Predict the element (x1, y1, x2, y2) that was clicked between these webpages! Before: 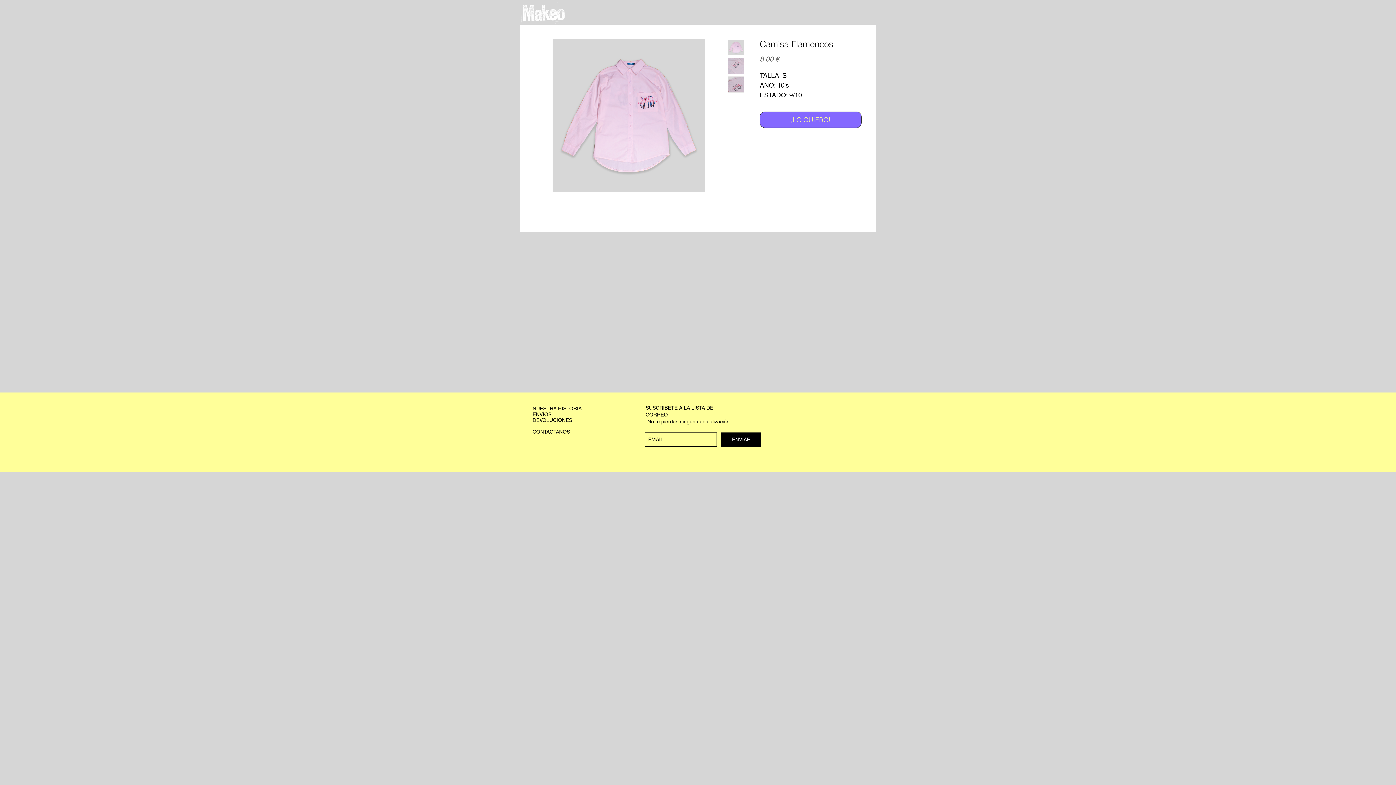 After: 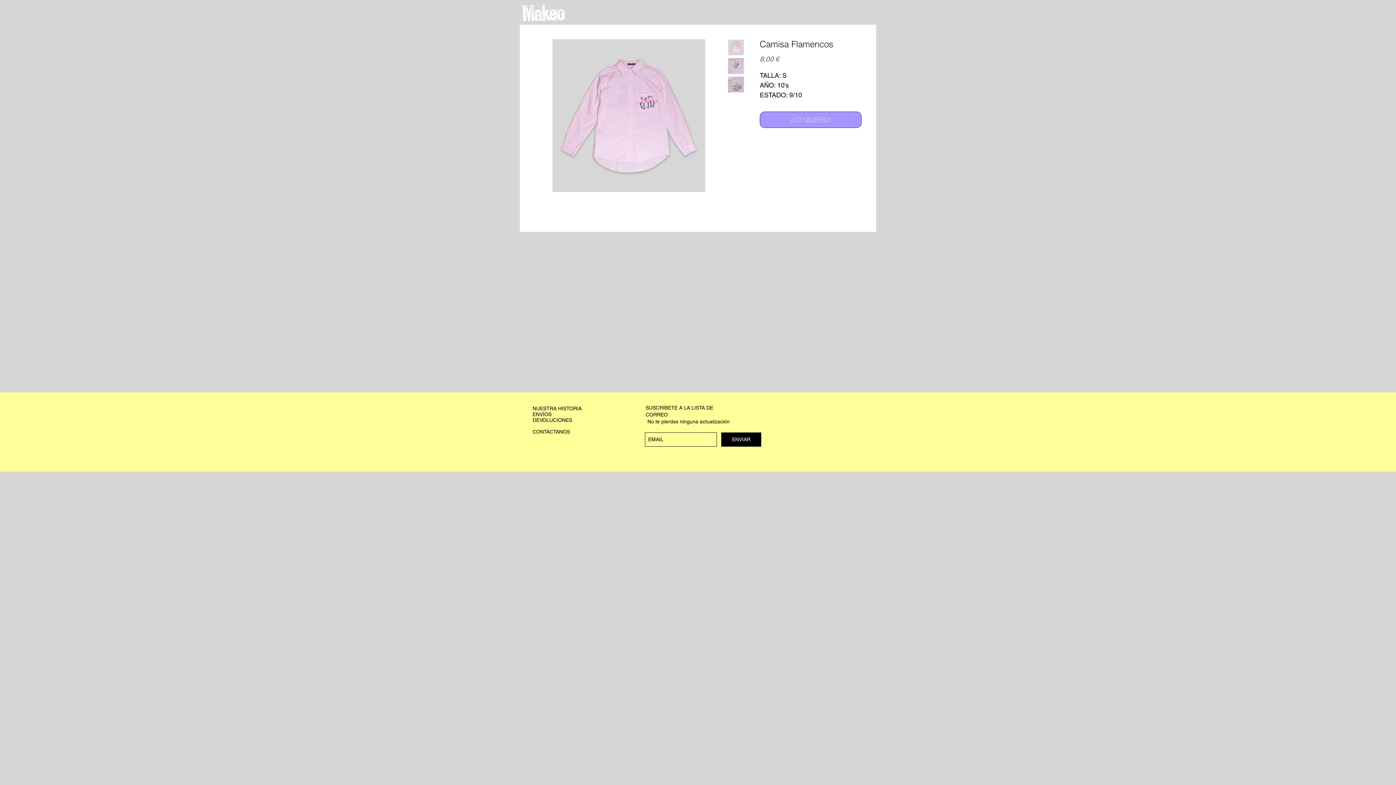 Action: bbox: (760, 111, 861, 128) label: ¡LO QUIERO!